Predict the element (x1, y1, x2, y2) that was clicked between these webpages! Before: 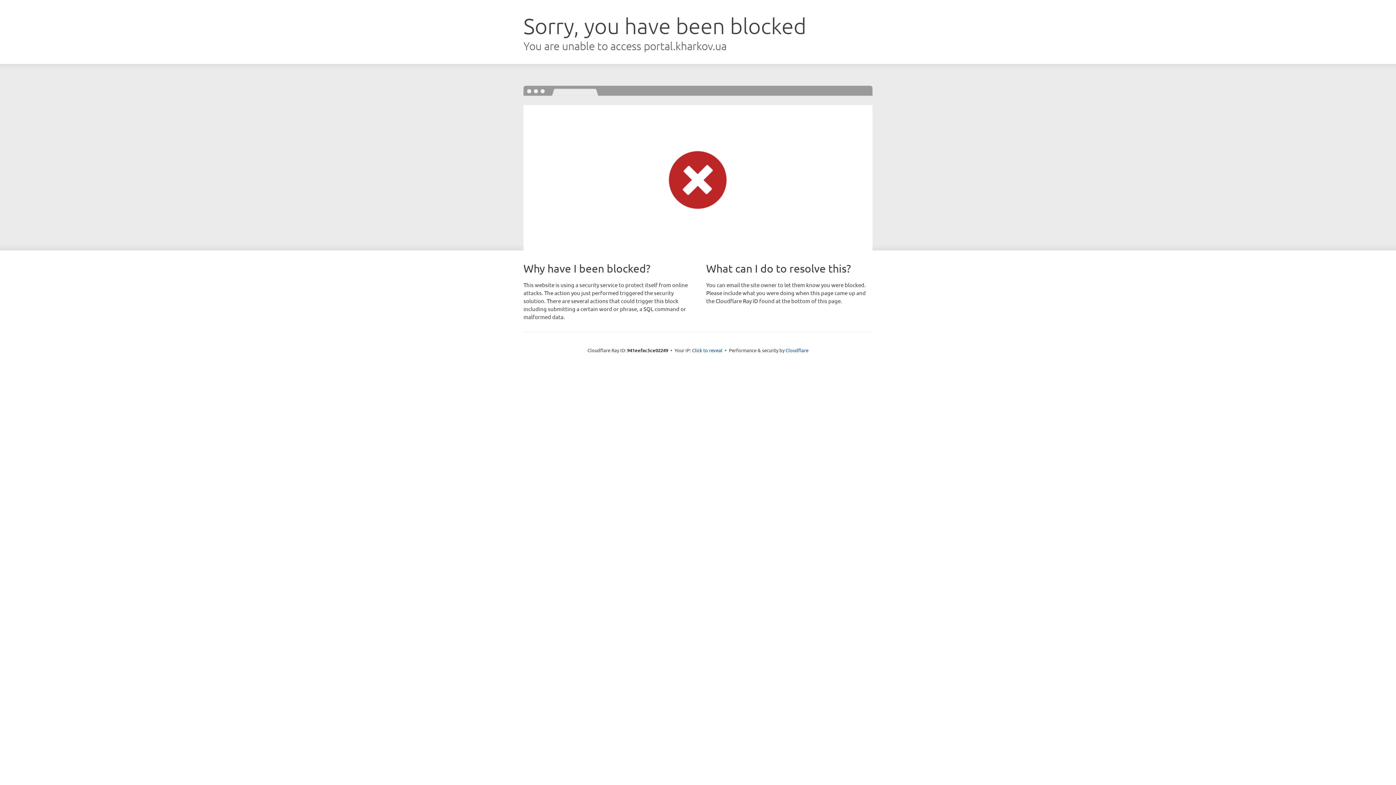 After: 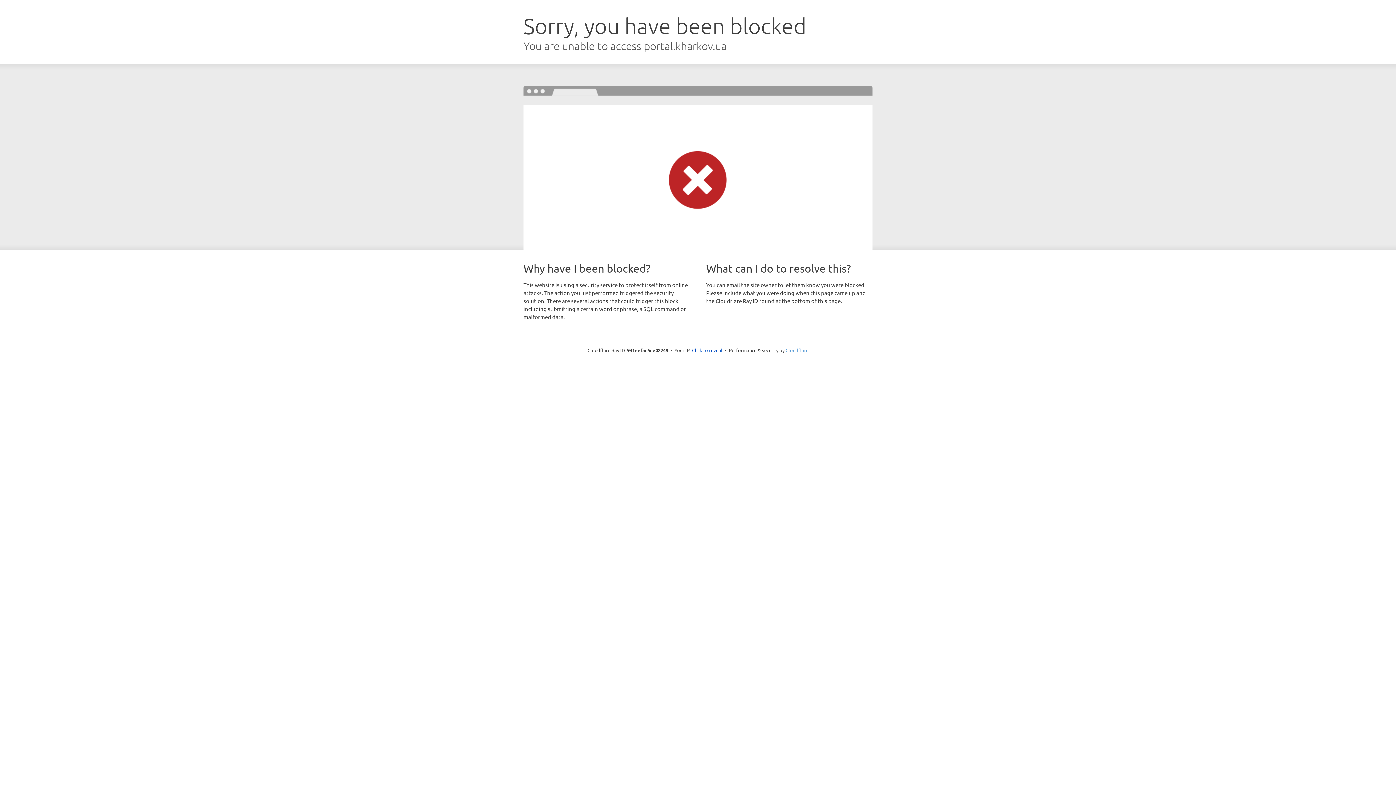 Action: bbox: (785, 347, 808, 353) label: Cloudflare